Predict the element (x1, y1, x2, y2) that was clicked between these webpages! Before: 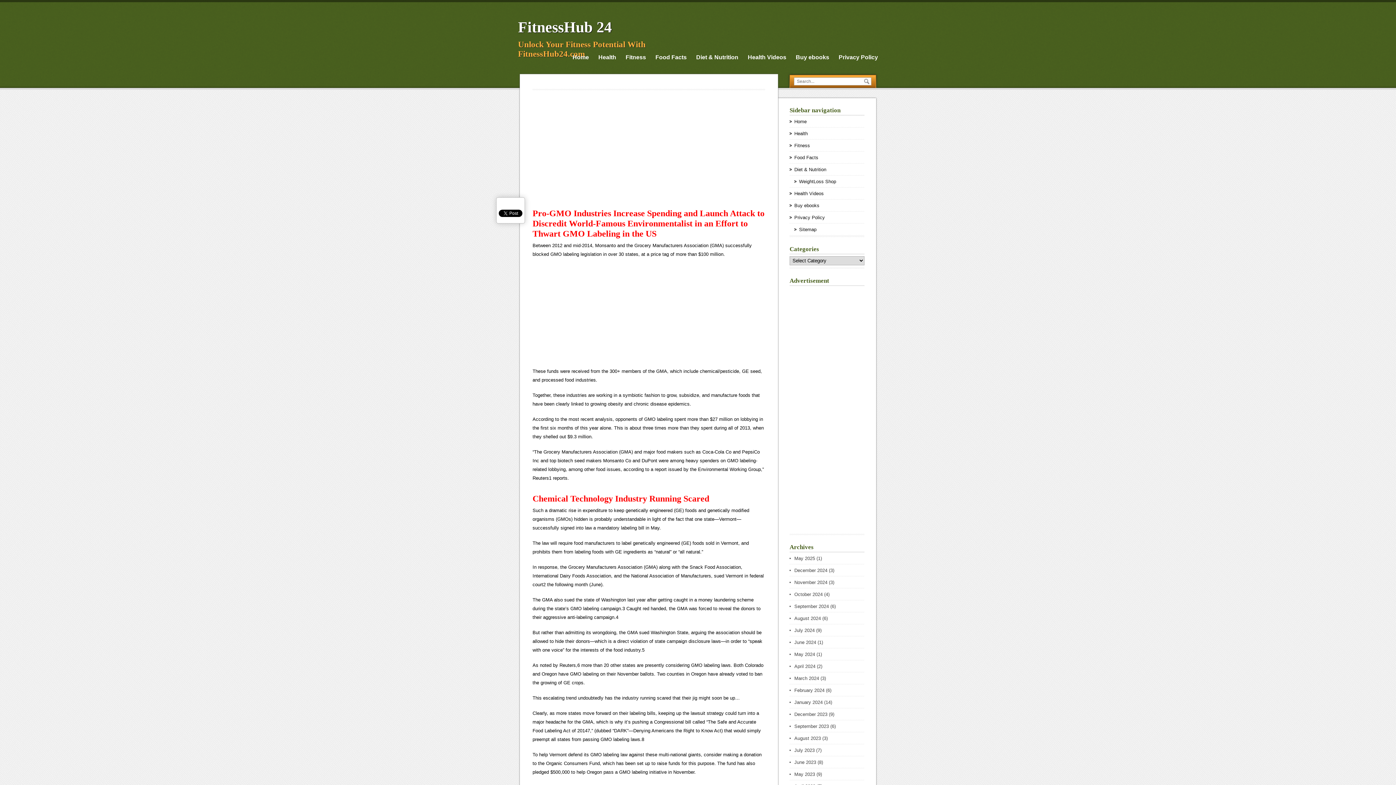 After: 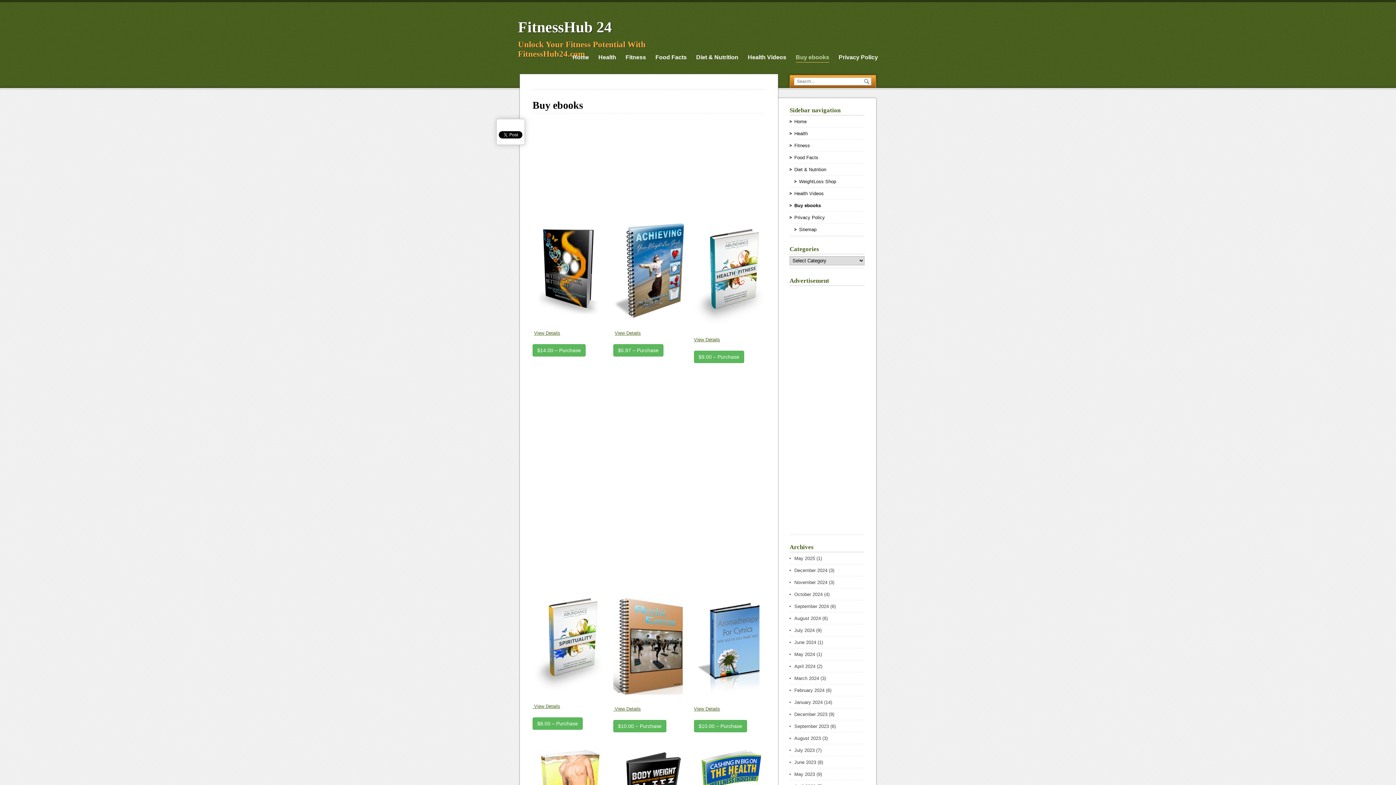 Action: bbox: (796, 52, 829, 62) label: Buy ebooks